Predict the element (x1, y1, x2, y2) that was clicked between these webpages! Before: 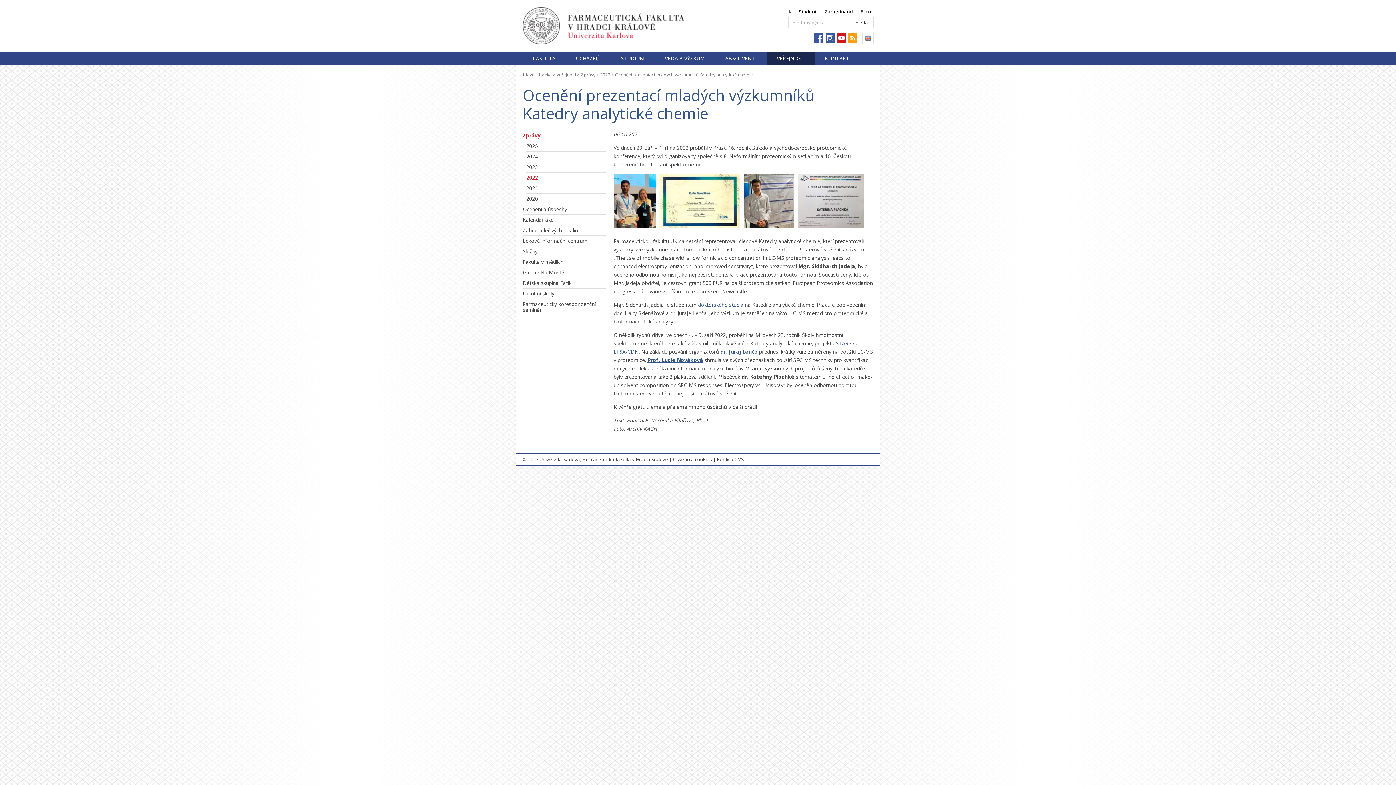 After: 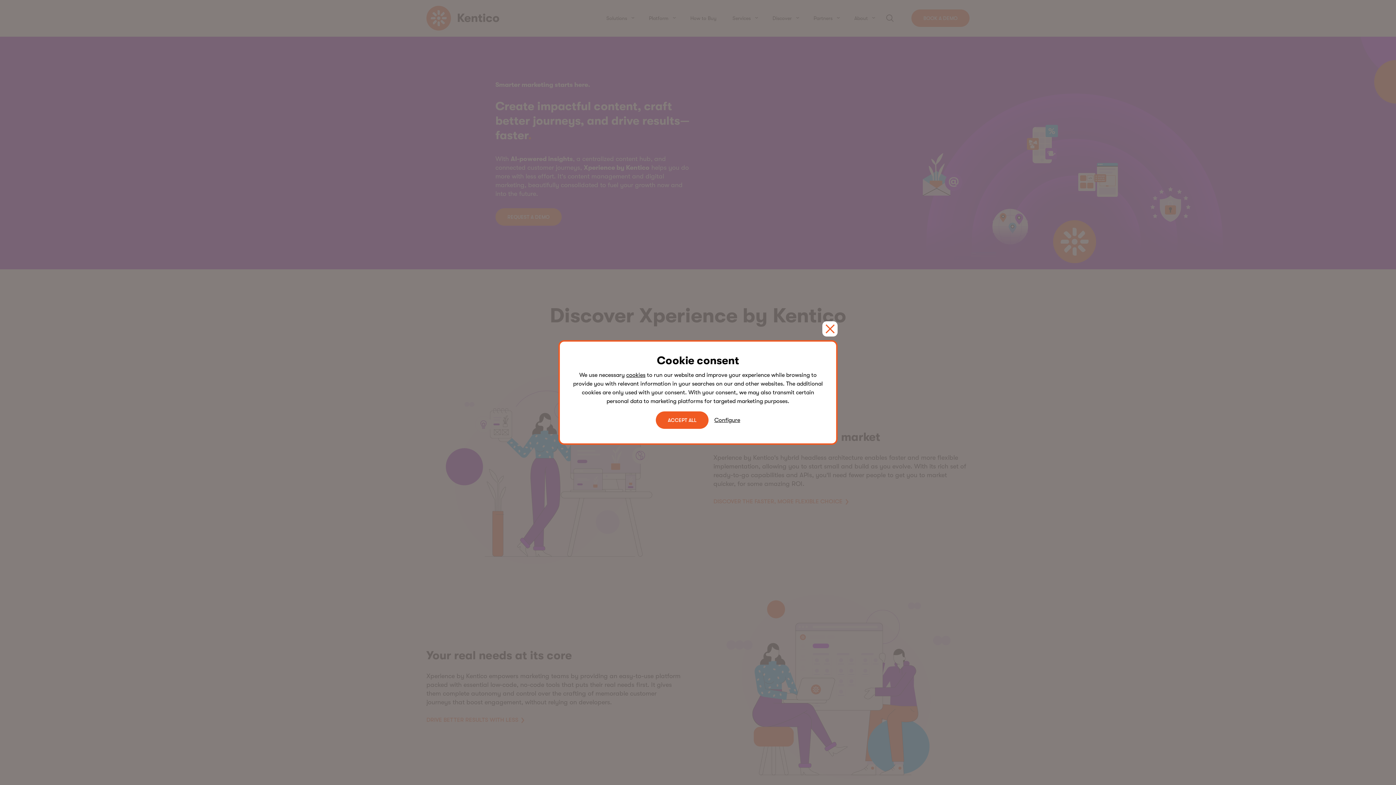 Action: bbox: (717, 456, 744, 462) label: Kentico CMS